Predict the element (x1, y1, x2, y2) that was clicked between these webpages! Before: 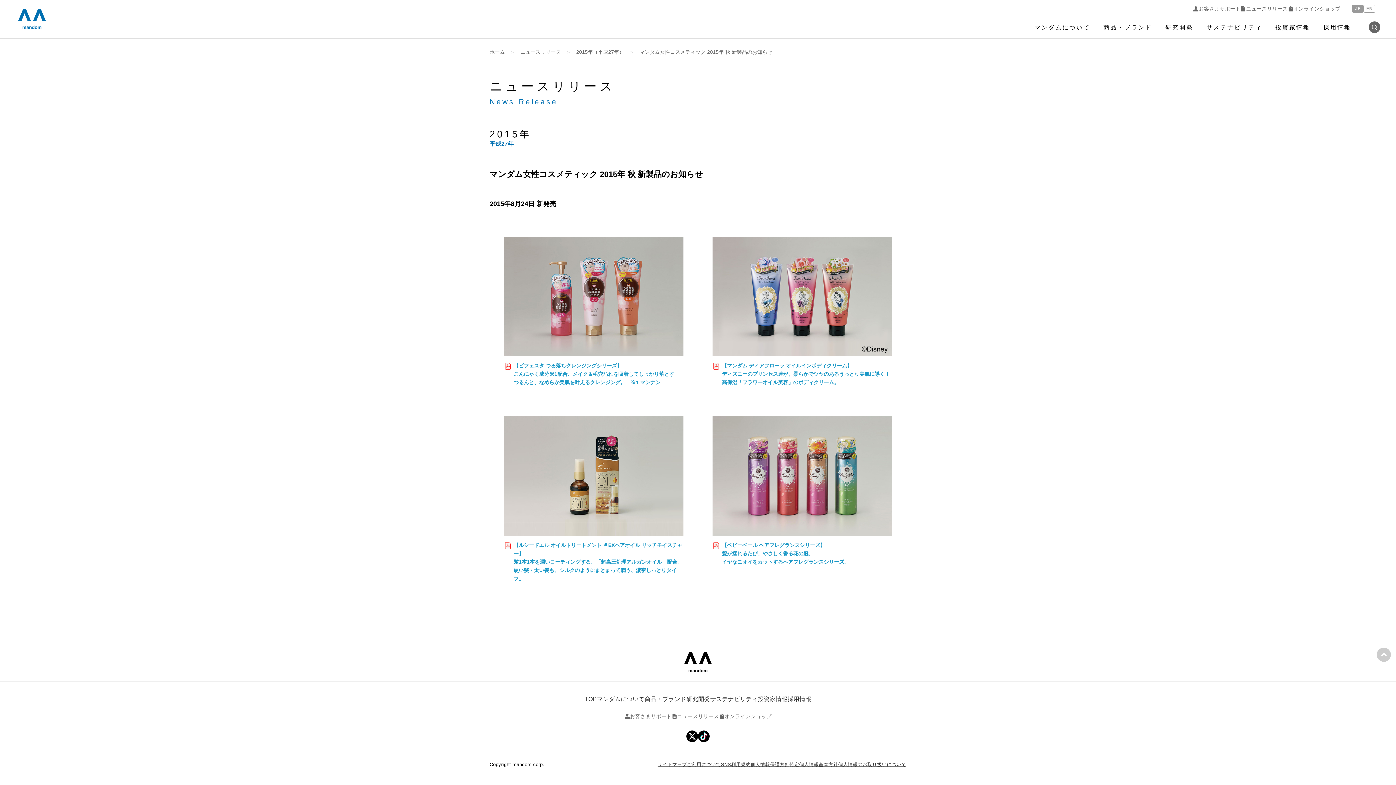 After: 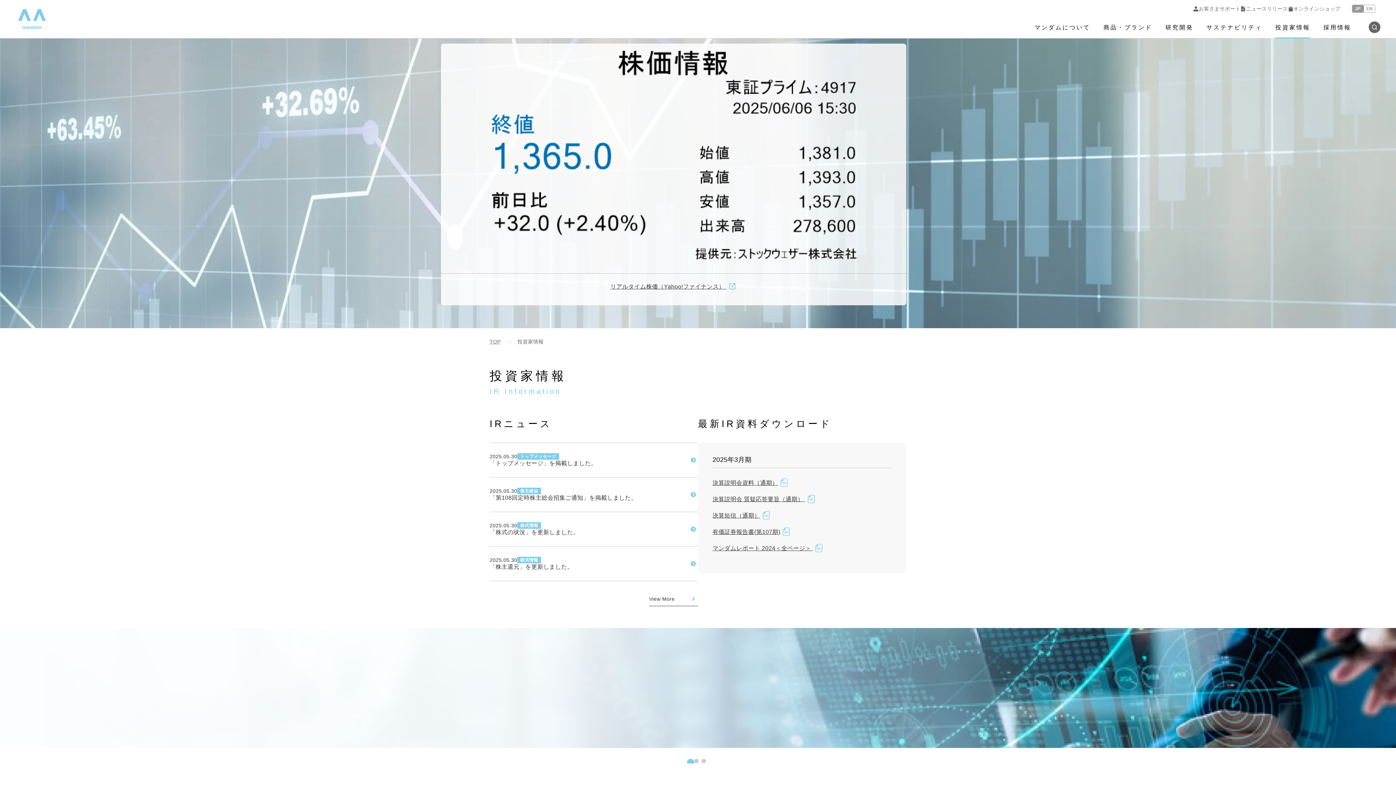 Action: label: 投資家情報 bbox: (758, 696, 787, 702)